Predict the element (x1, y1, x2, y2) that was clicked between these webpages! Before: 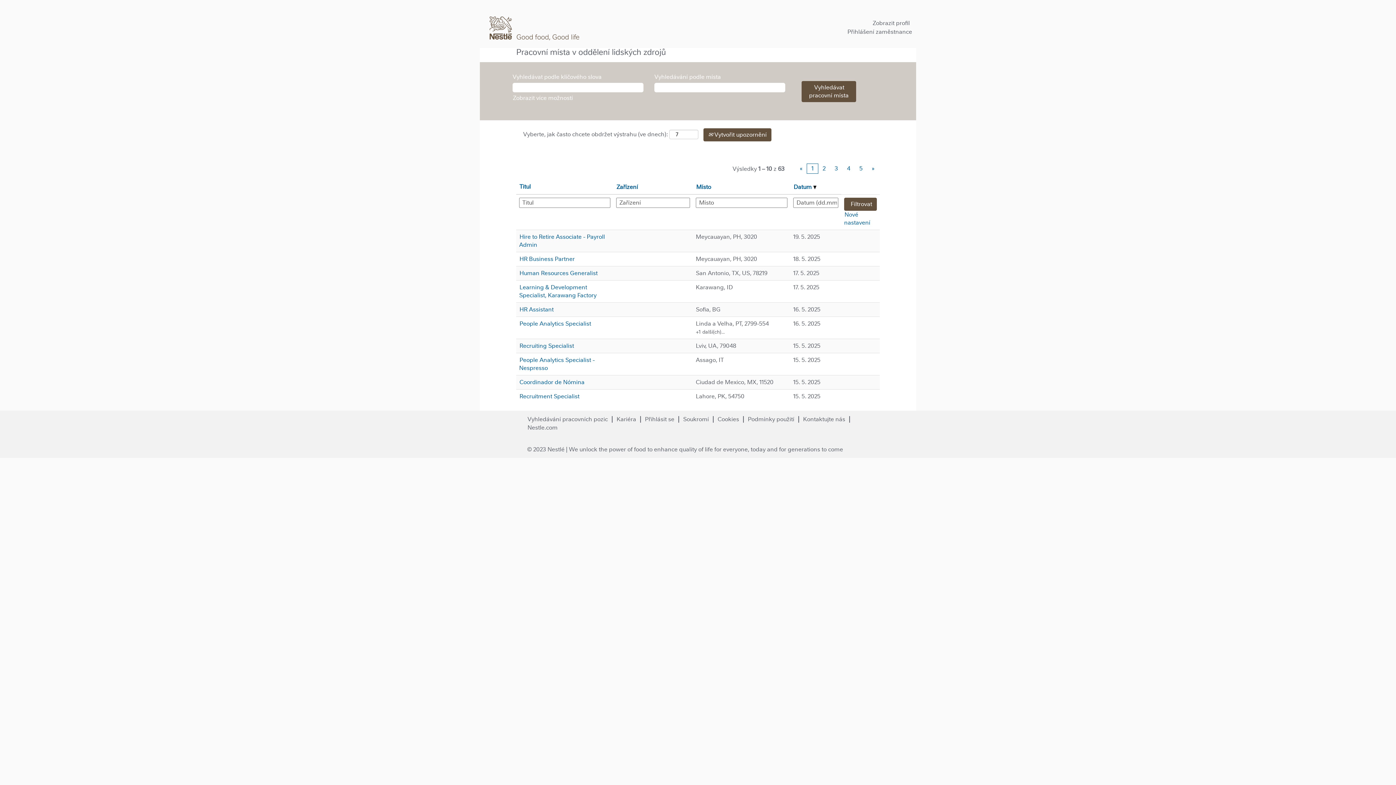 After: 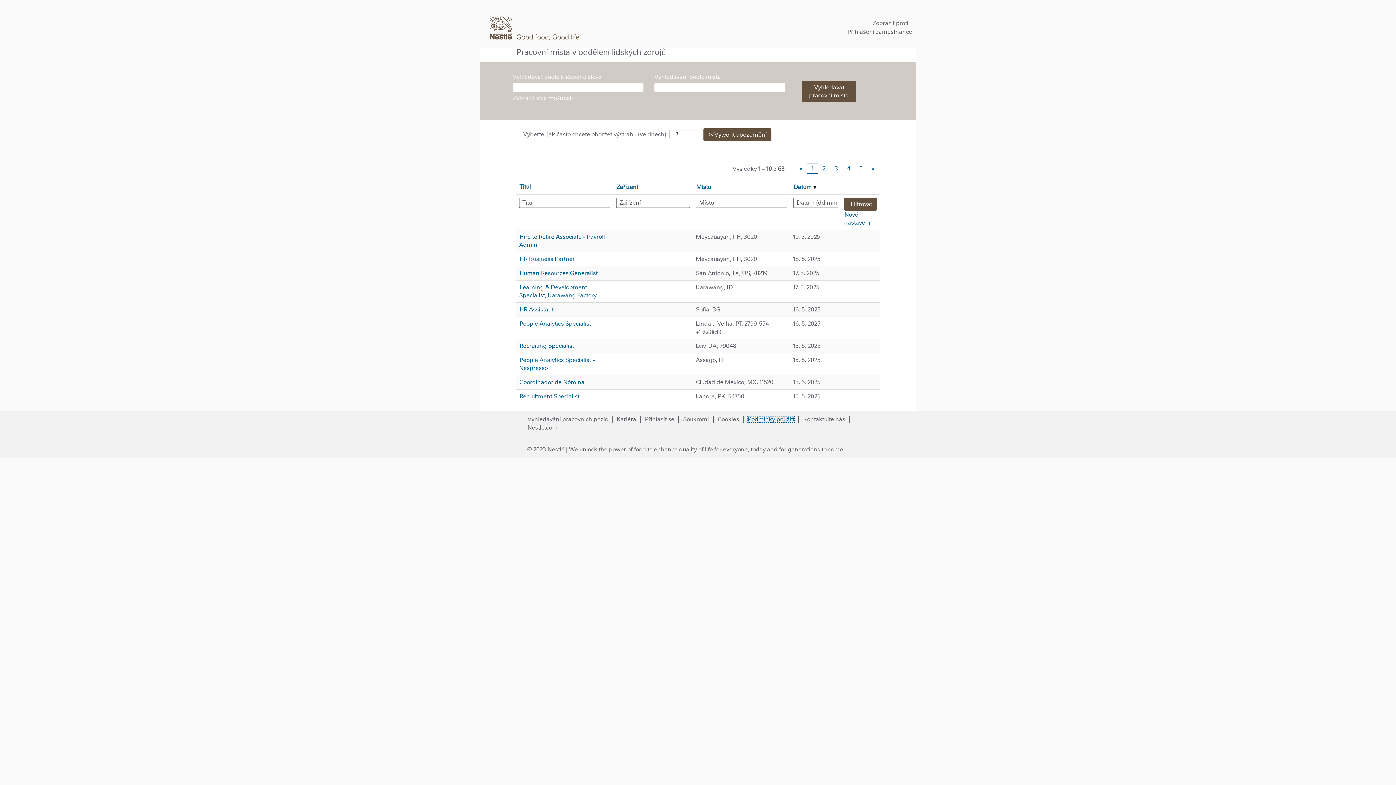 Action: bbox: (747, 416, 794, 422) label: Podmínky použití